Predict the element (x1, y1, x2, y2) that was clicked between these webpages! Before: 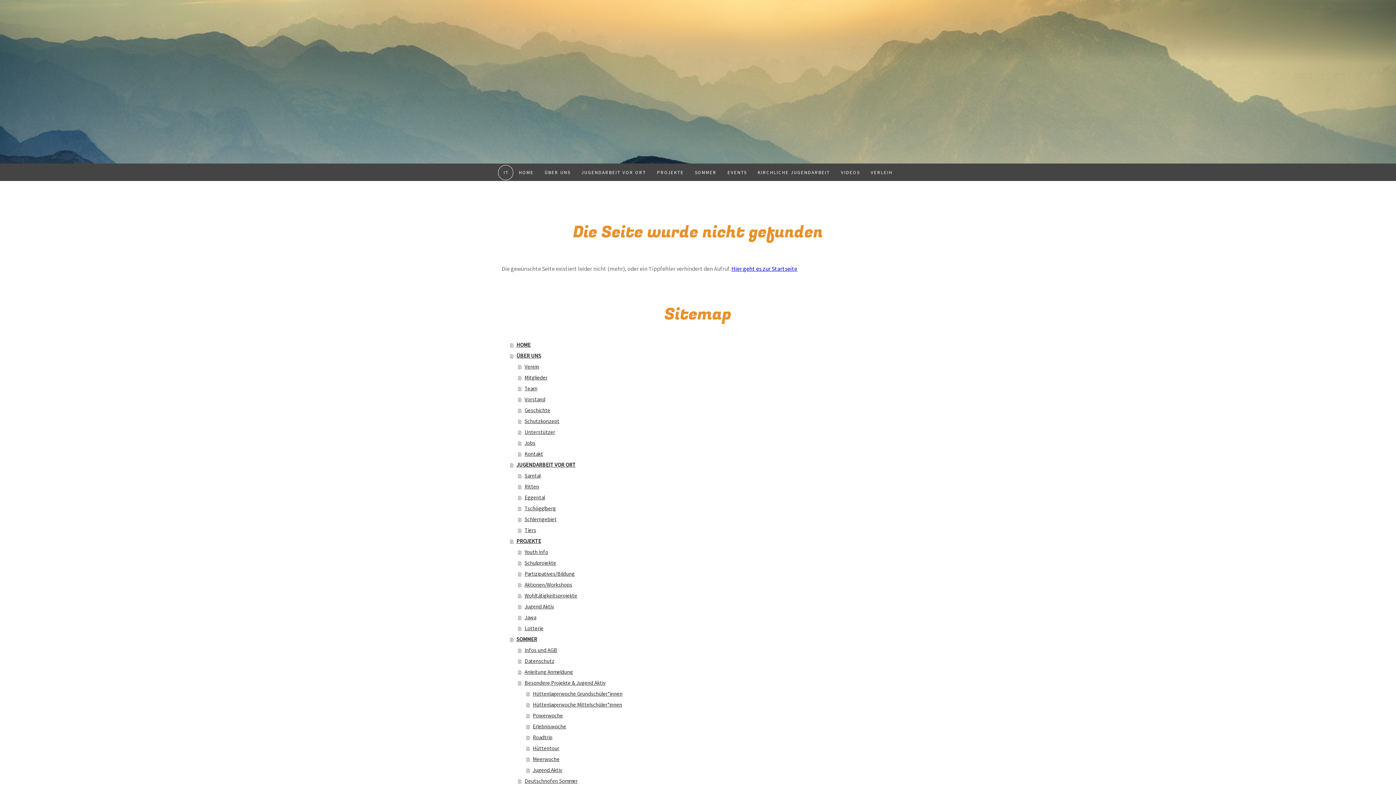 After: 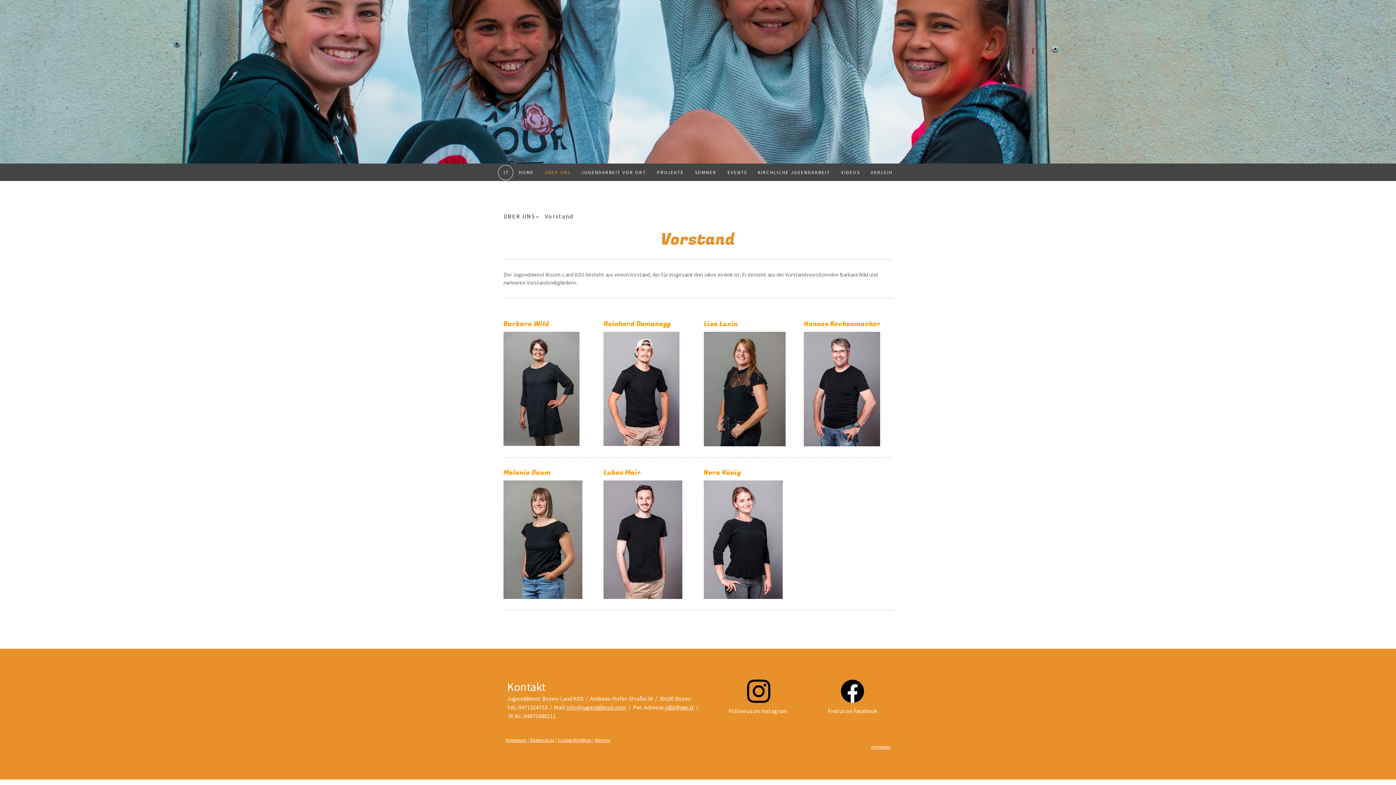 Action: bbox: (518, 394, 894, 405) label: Vorstand